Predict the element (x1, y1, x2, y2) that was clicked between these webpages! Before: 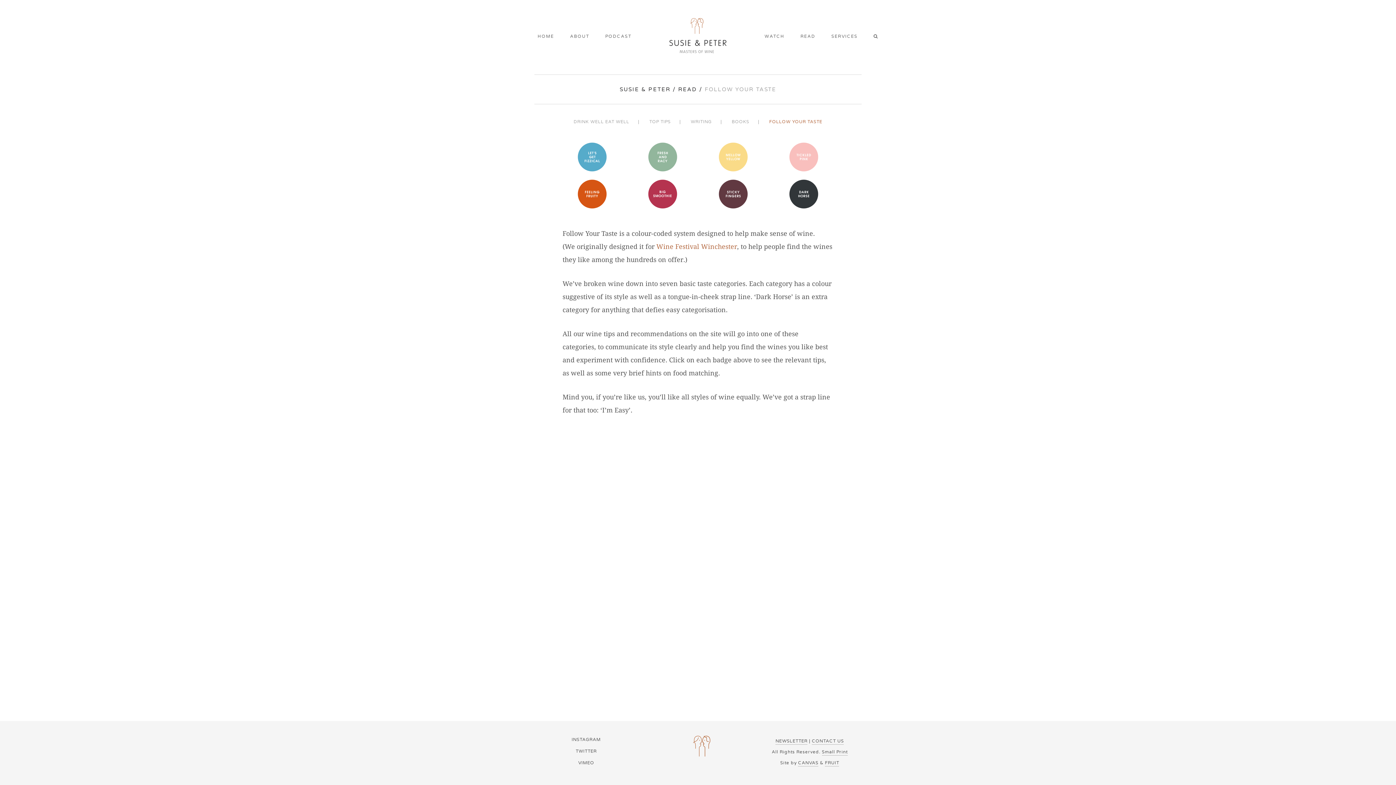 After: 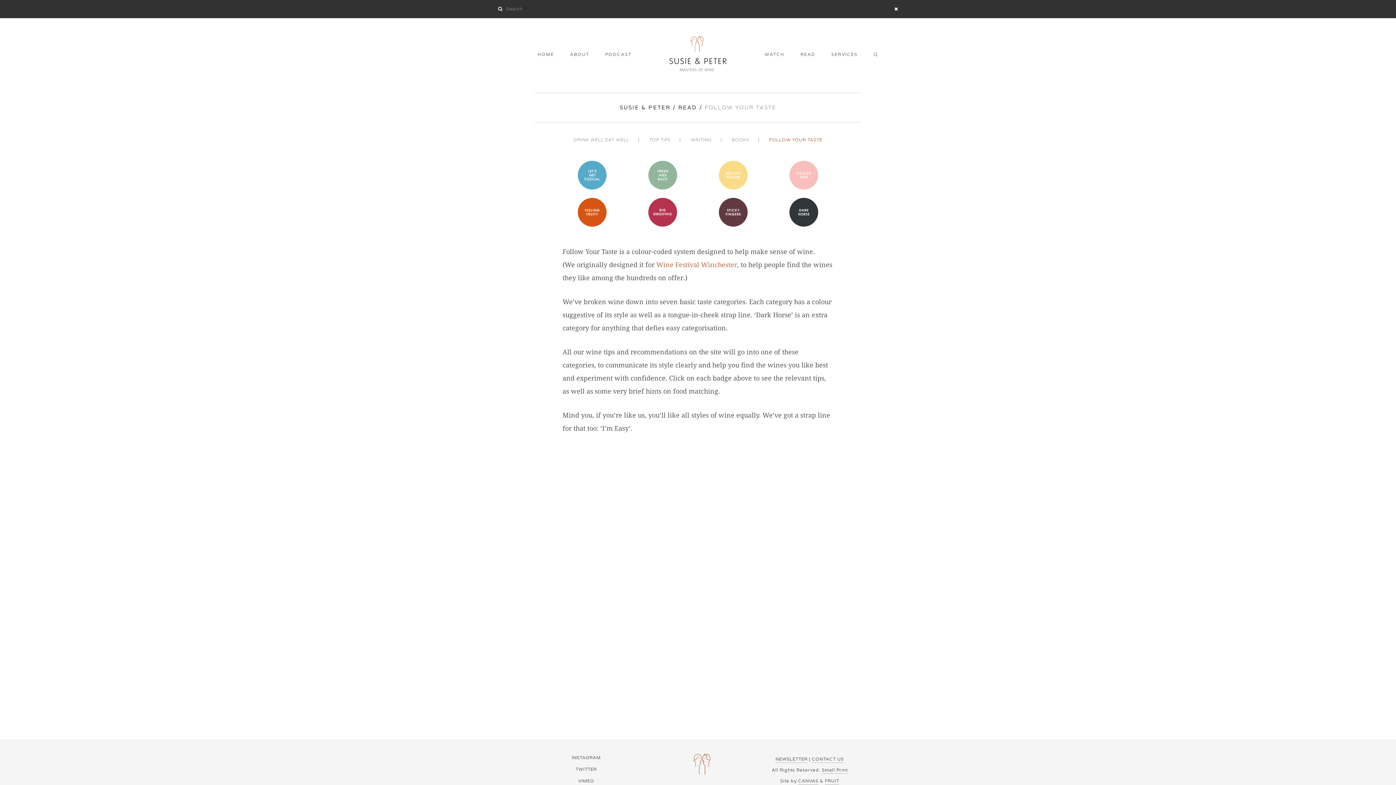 Action: bbox: (865, 0, 890, 74) label: SEARCH